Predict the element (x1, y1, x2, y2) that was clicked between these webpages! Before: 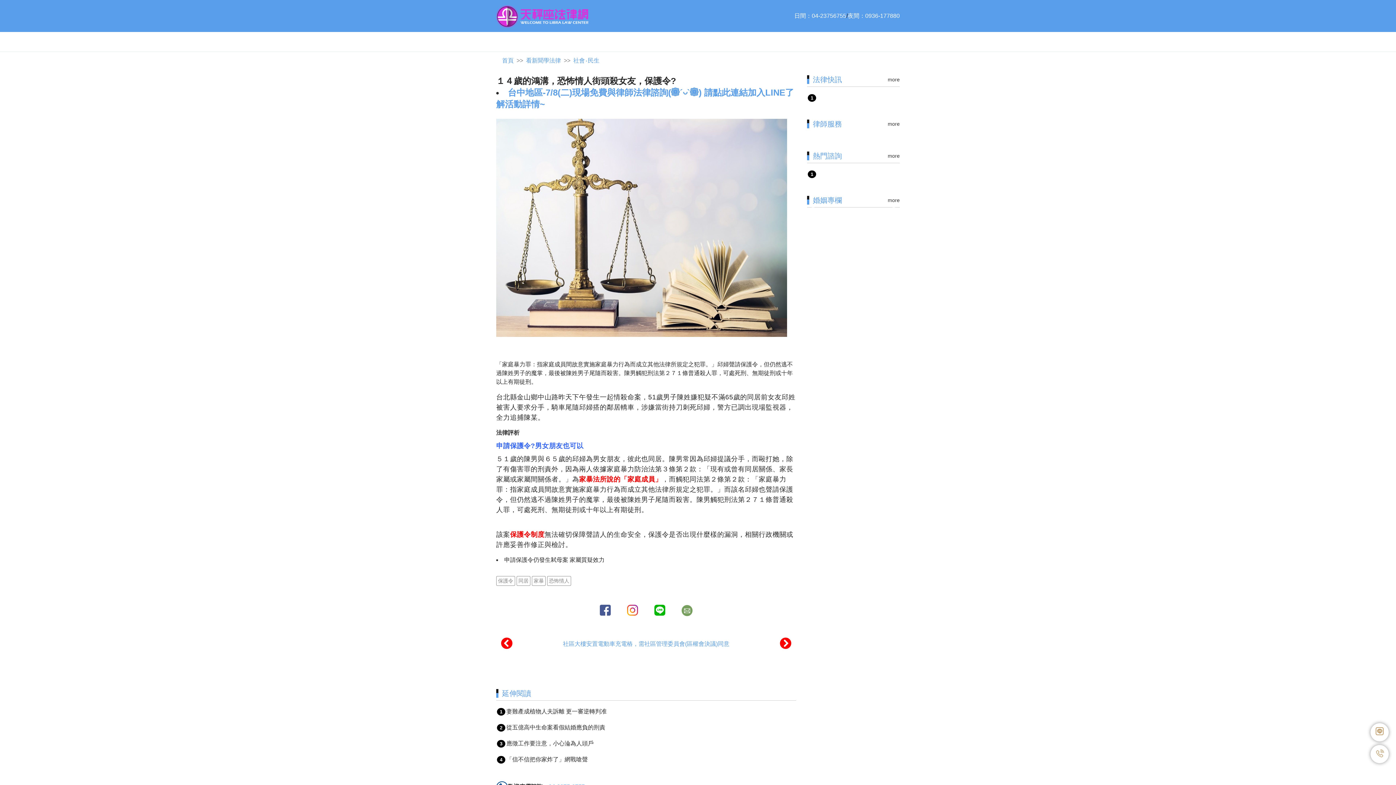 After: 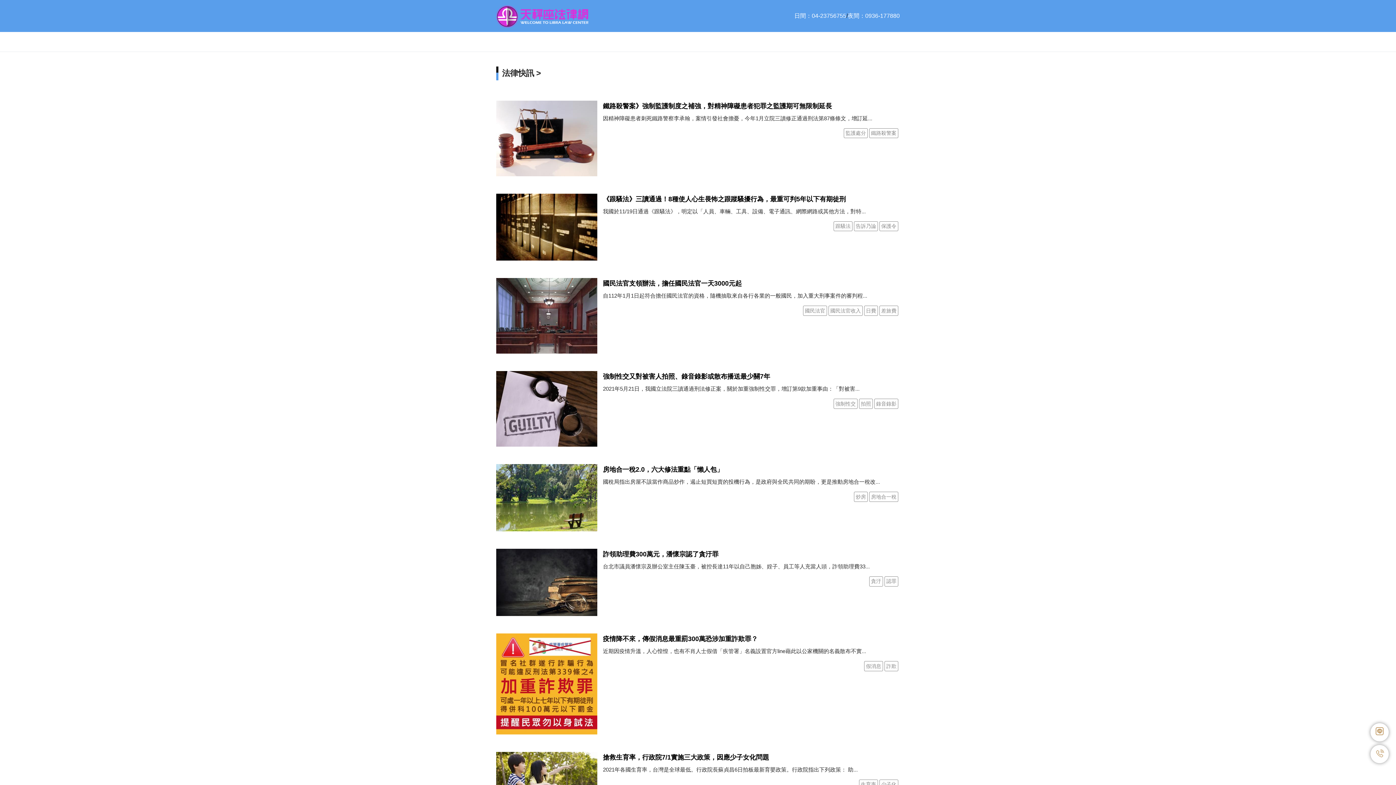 Action: bbox: (888, 76, 900, 82) label: more